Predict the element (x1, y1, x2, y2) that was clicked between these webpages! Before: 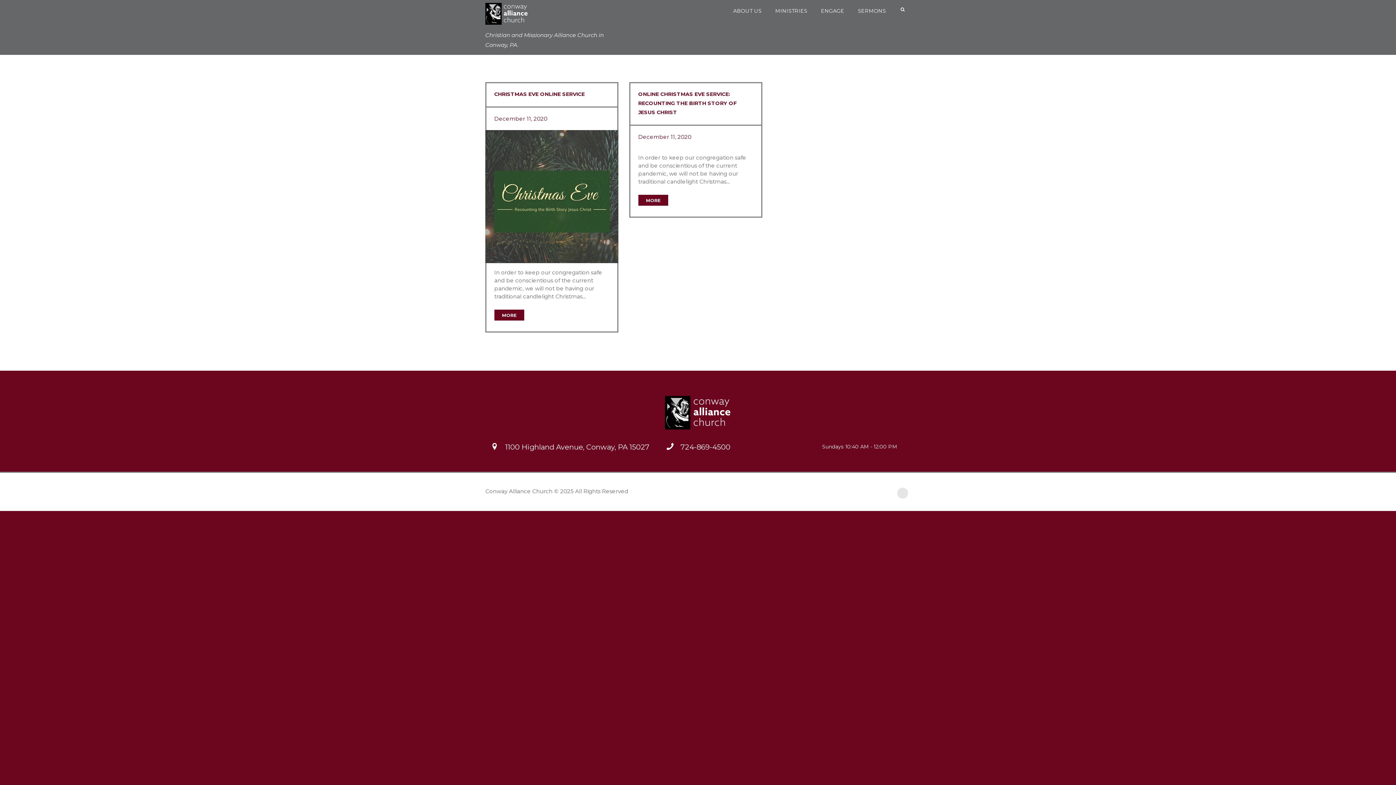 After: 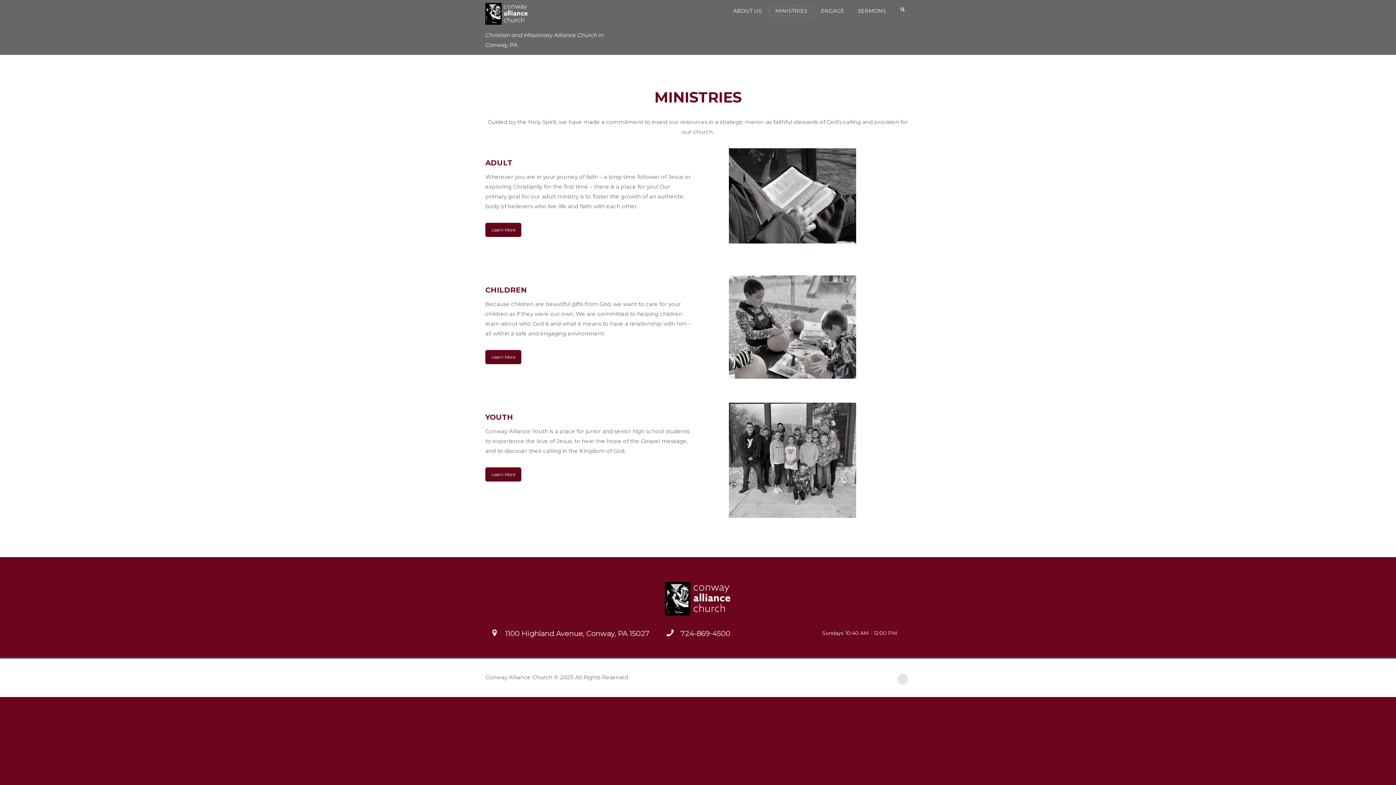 Action: bbox: (768, 5, 814, 16) label: MINISTRIES